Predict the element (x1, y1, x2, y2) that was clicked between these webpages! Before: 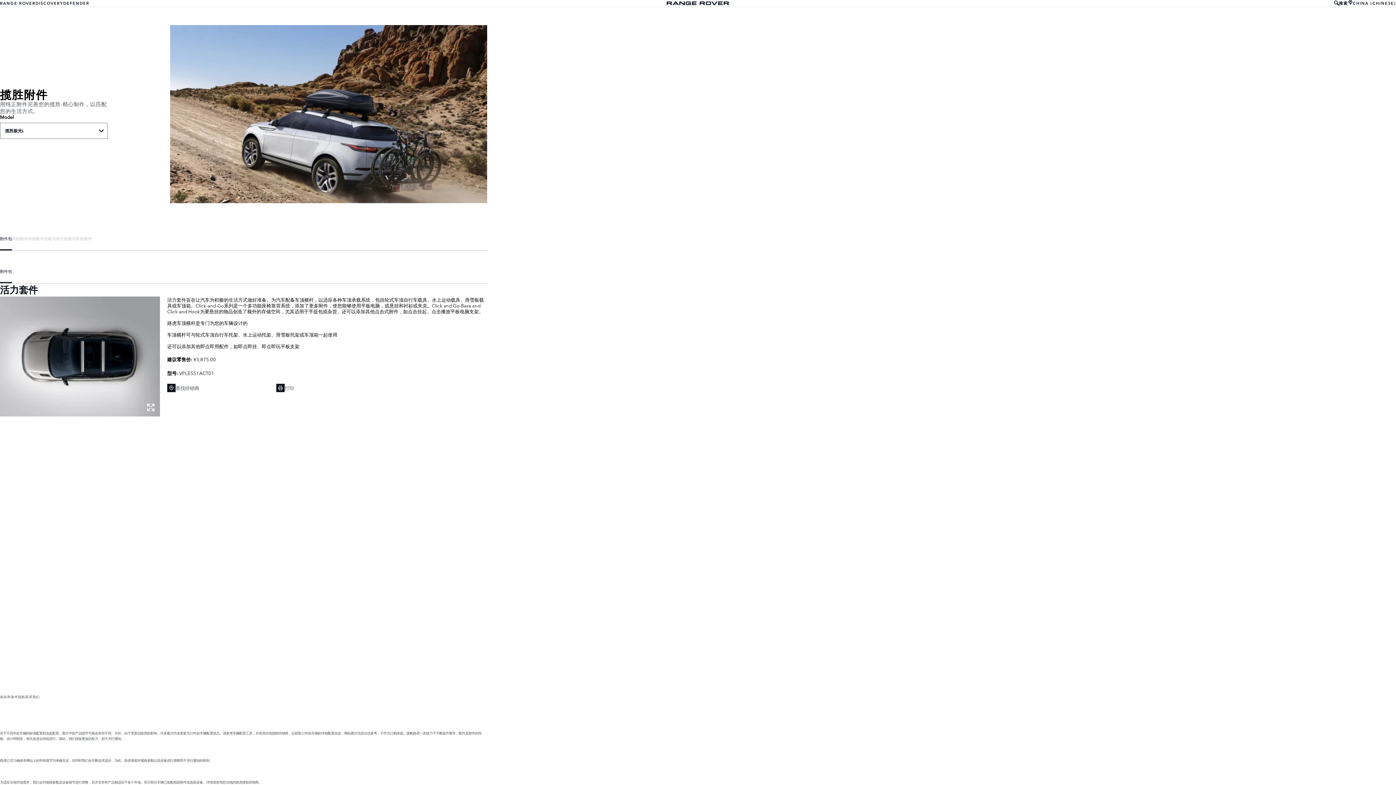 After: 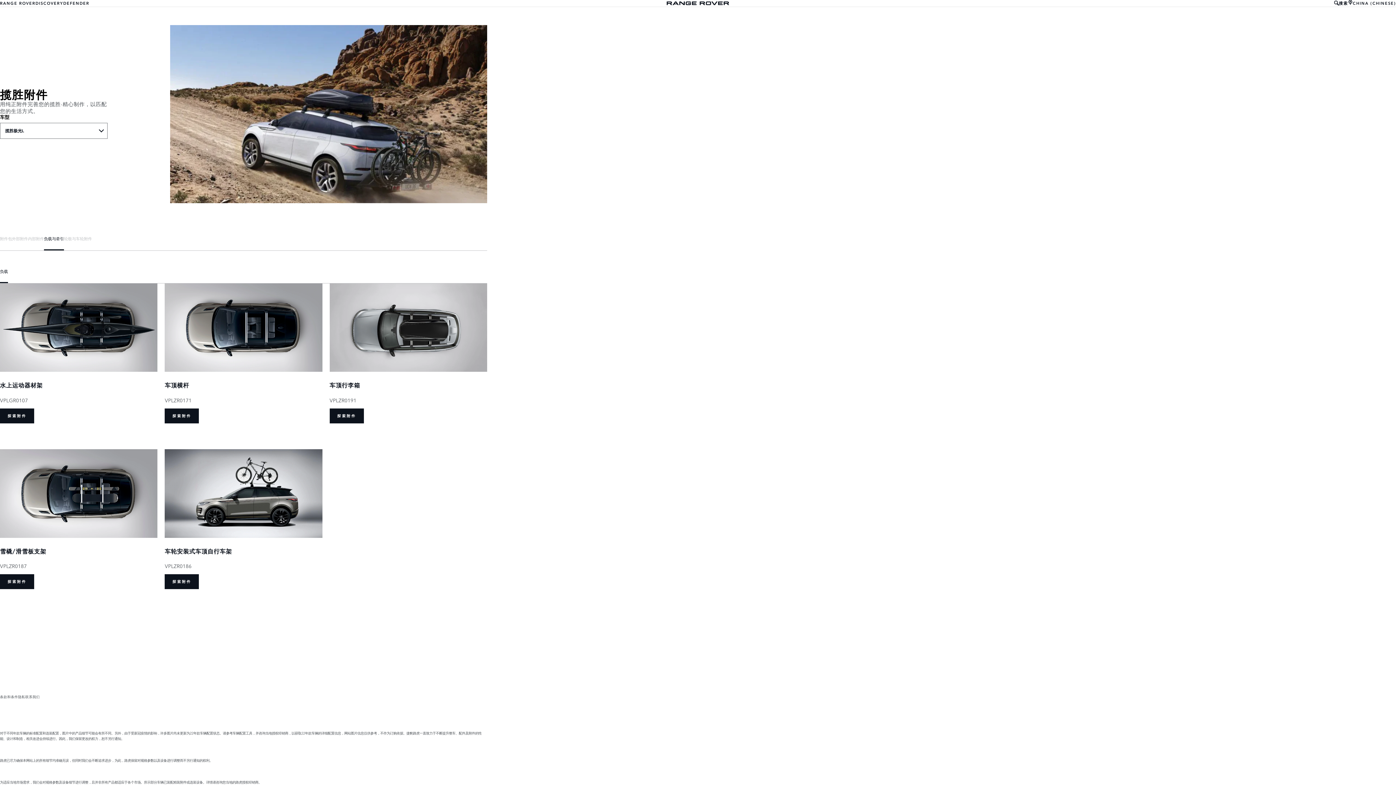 Action: label: 负载与牵引 bbox: (44, 226, 64, 250)